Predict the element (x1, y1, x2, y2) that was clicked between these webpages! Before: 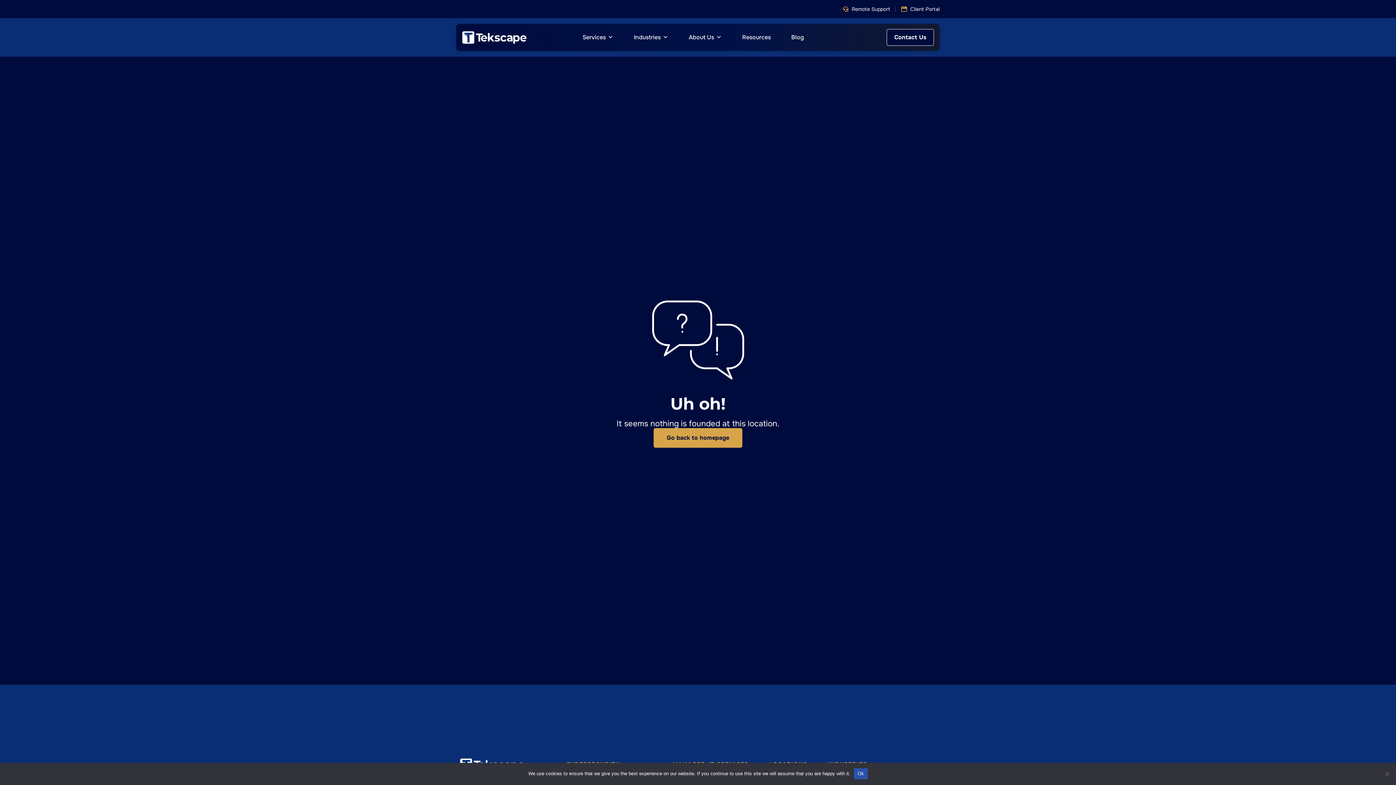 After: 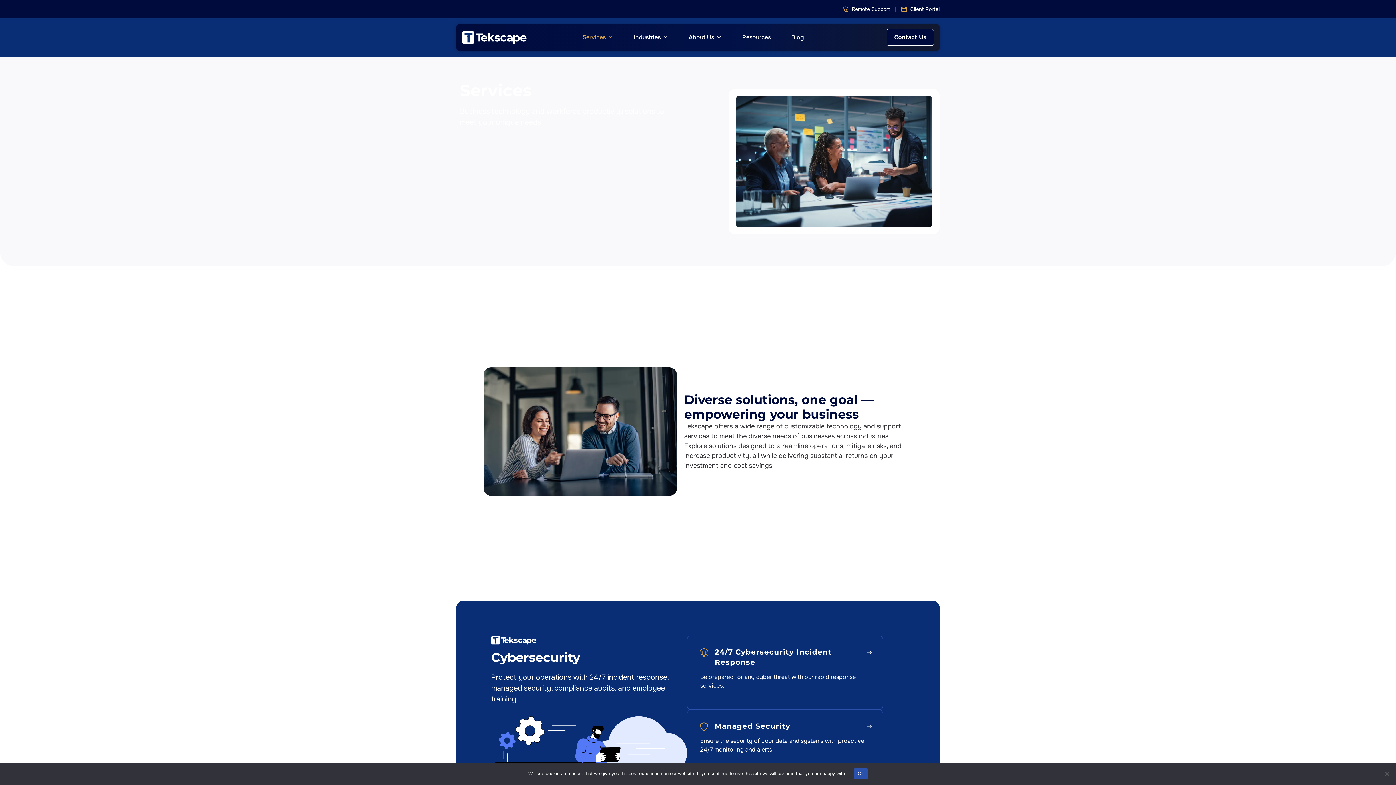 Action: label: Services bbox: (582, 33, 606, 41)